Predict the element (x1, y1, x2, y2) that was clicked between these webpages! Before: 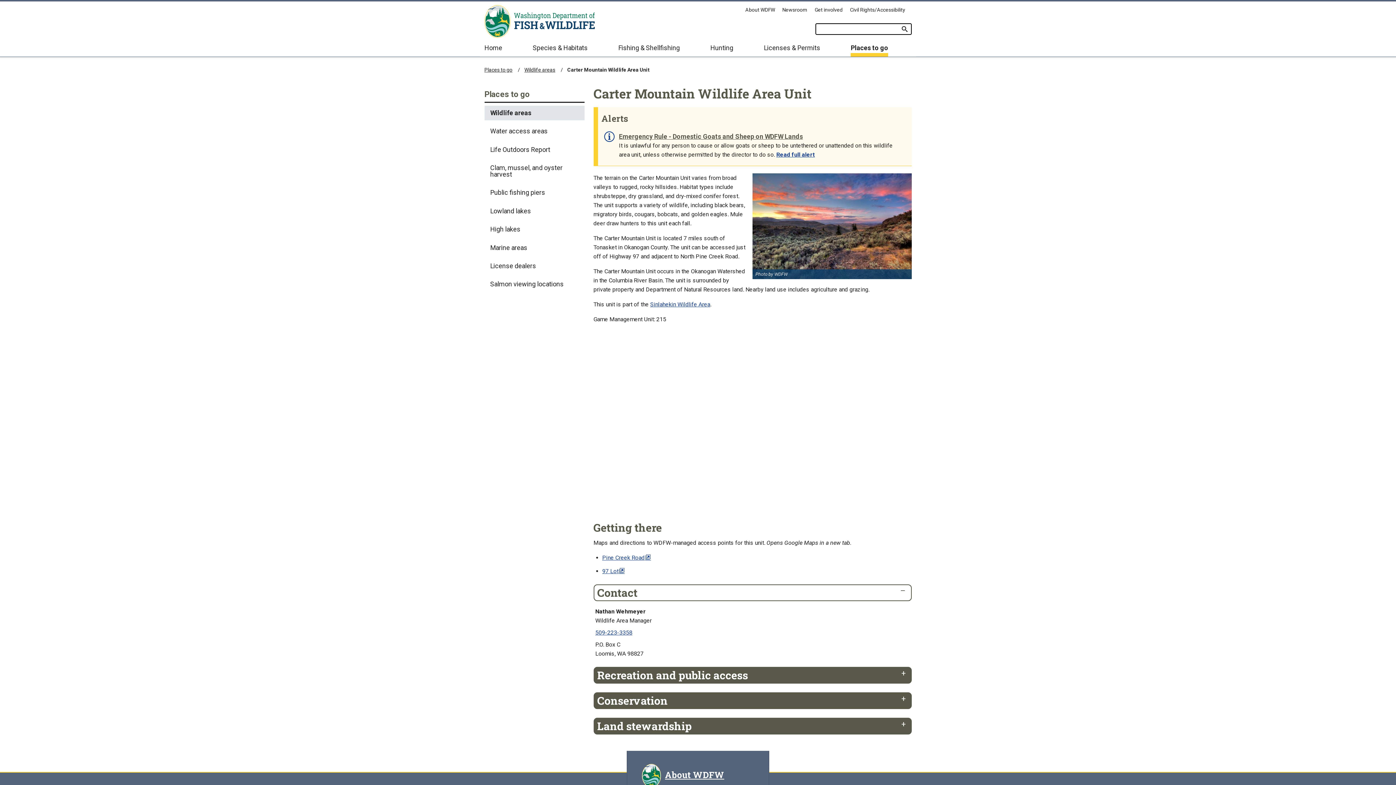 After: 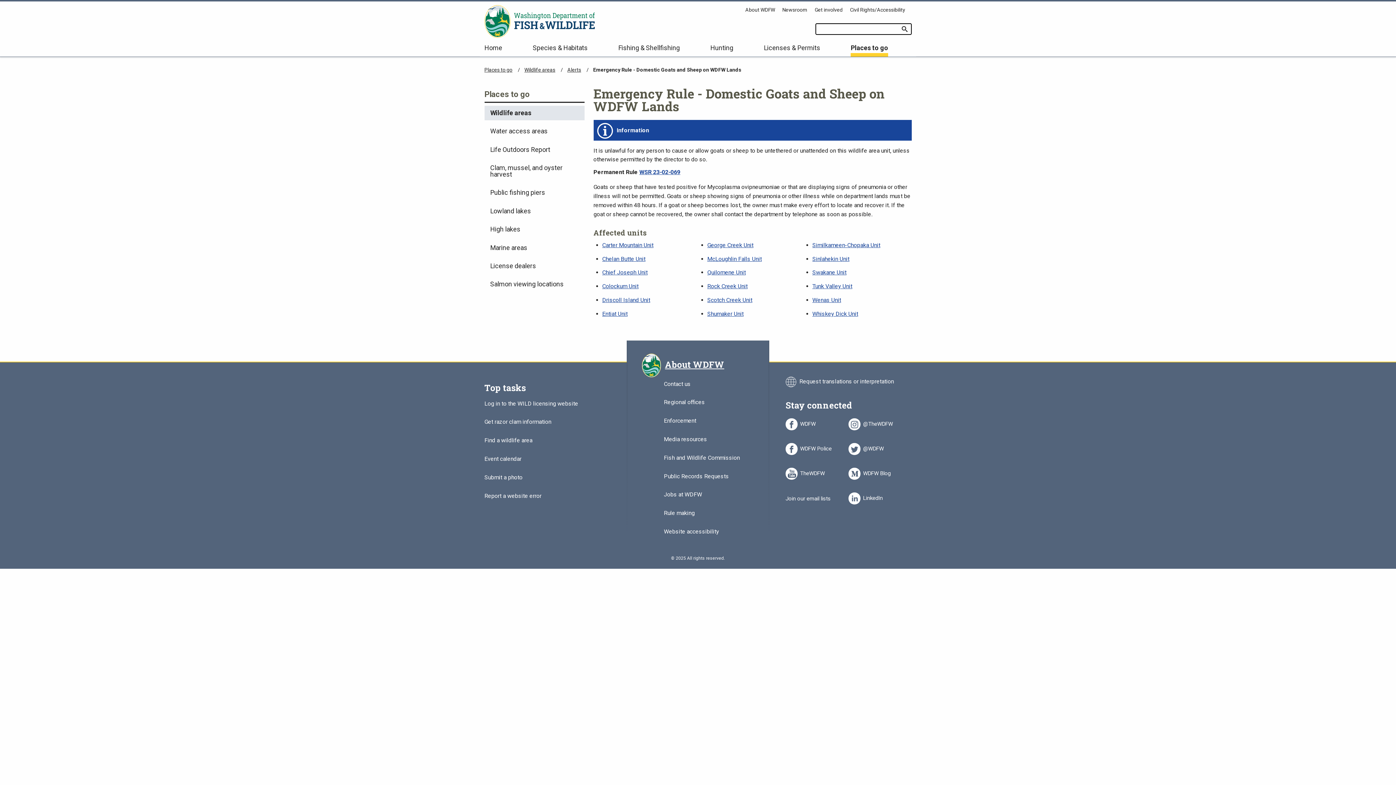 Action: label: Read full alert bbox: (776, 151, 815, 158)